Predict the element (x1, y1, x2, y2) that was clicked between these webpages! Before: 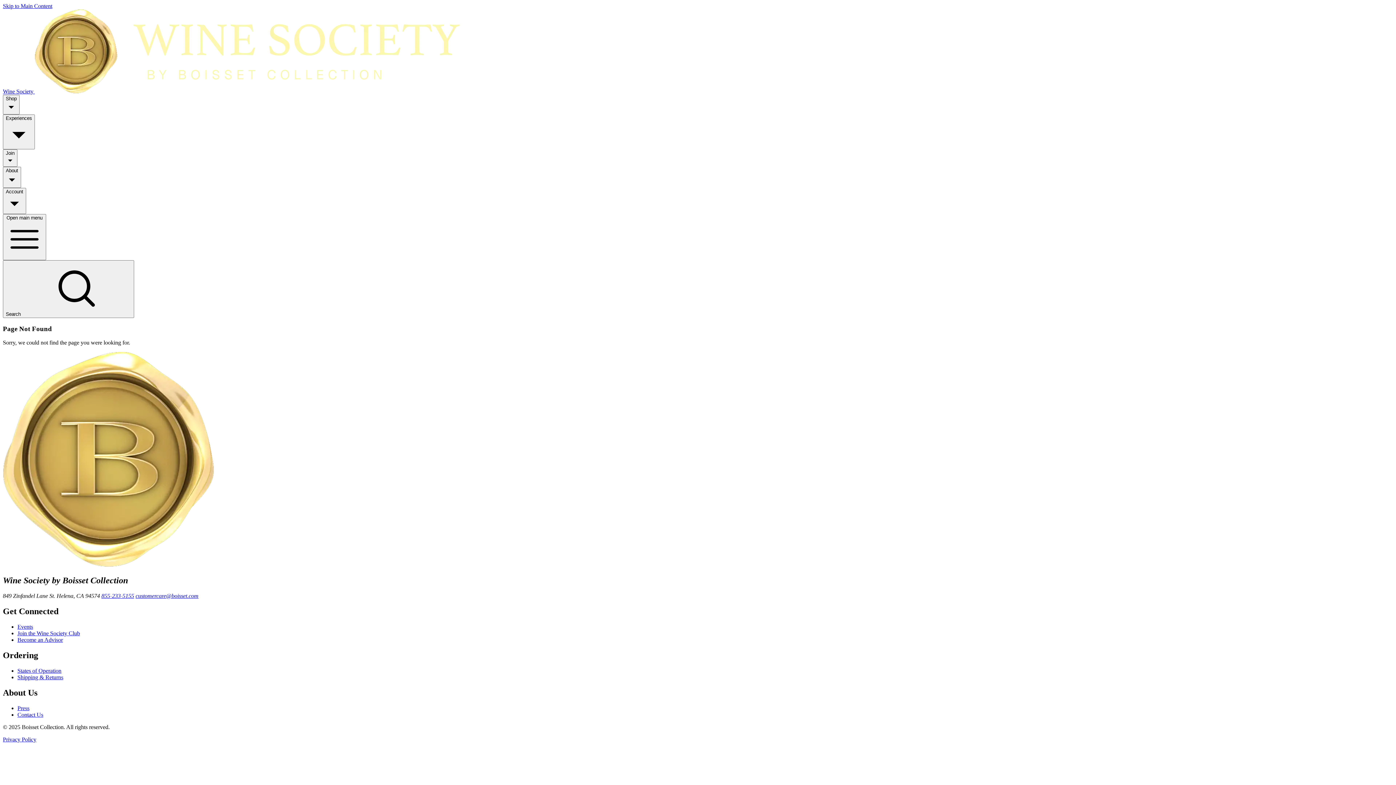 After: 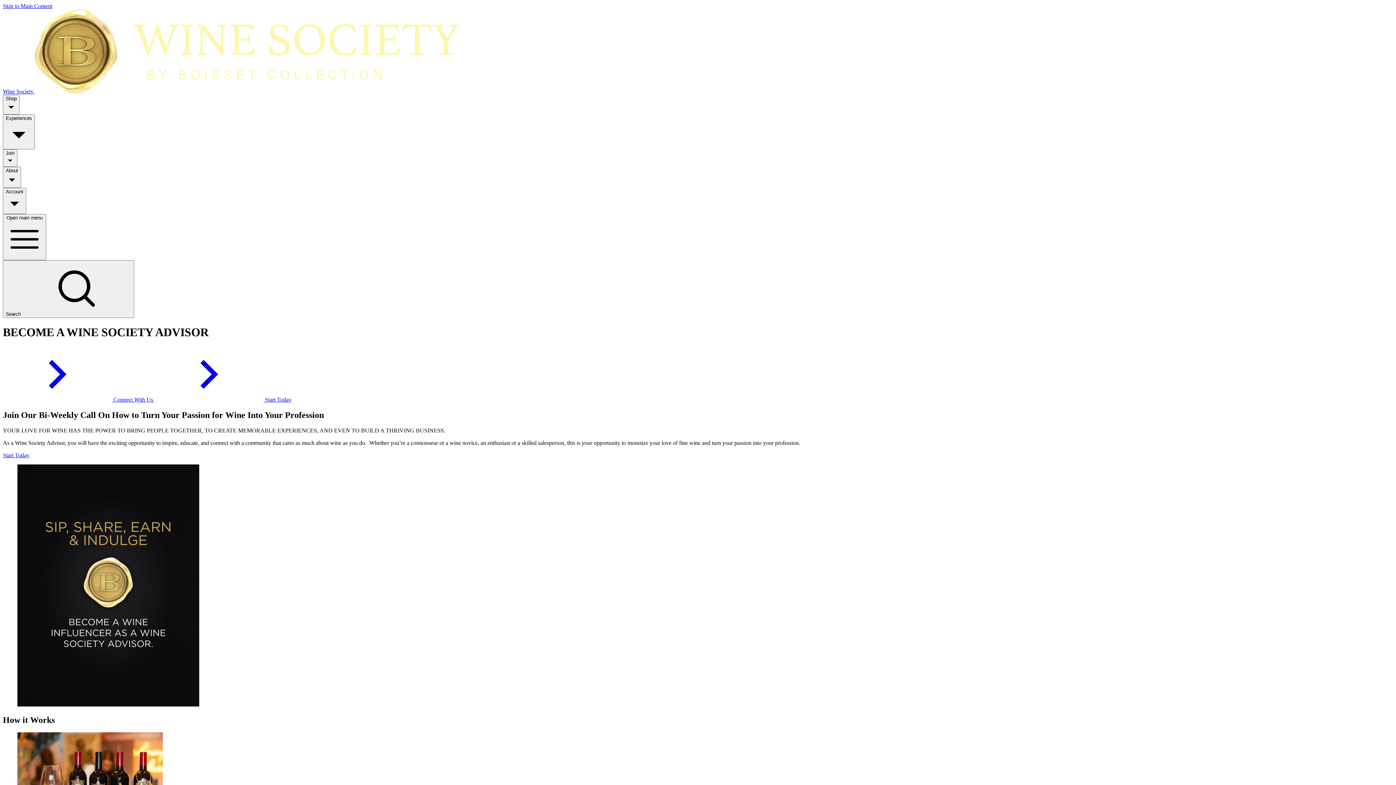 Action: label: Become an Advisor bbox: (17, 637, 62, 643)